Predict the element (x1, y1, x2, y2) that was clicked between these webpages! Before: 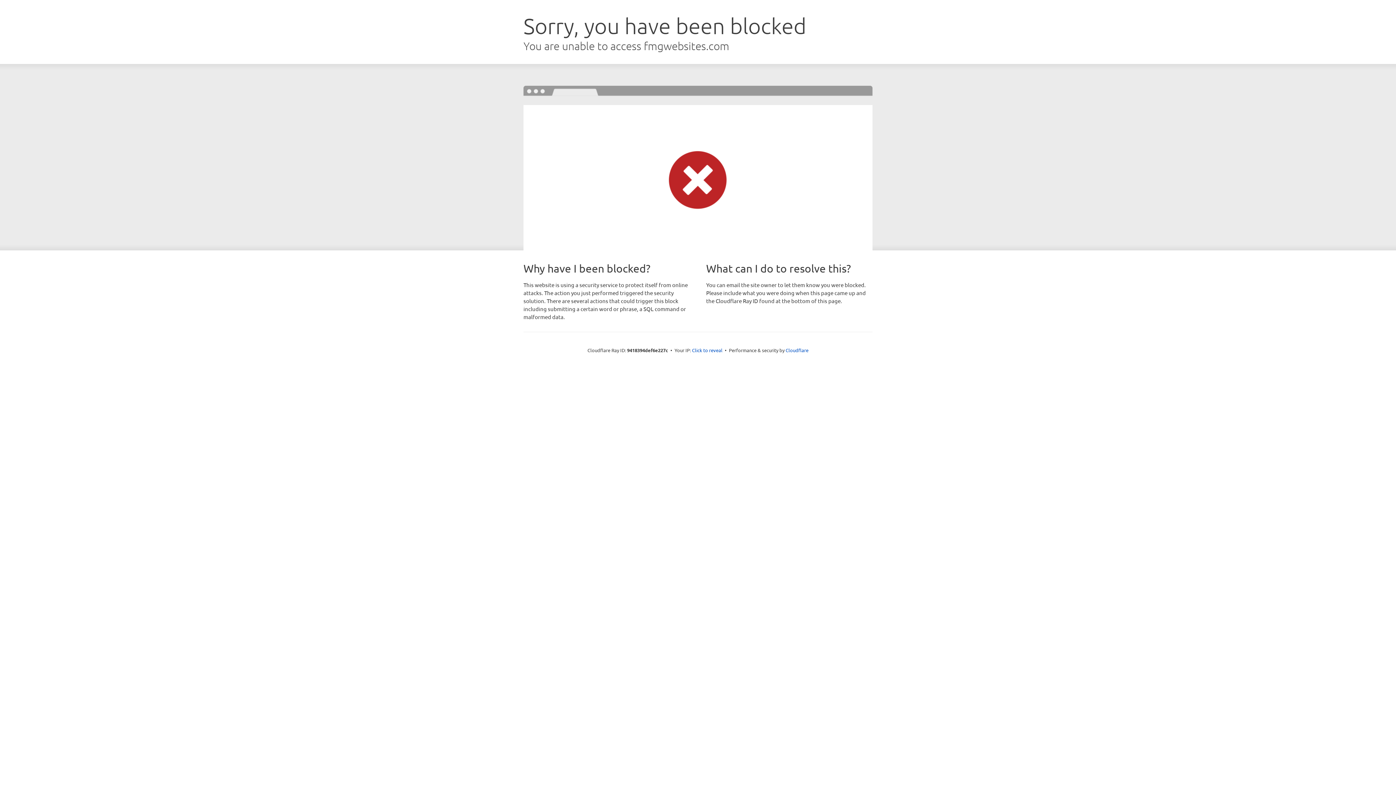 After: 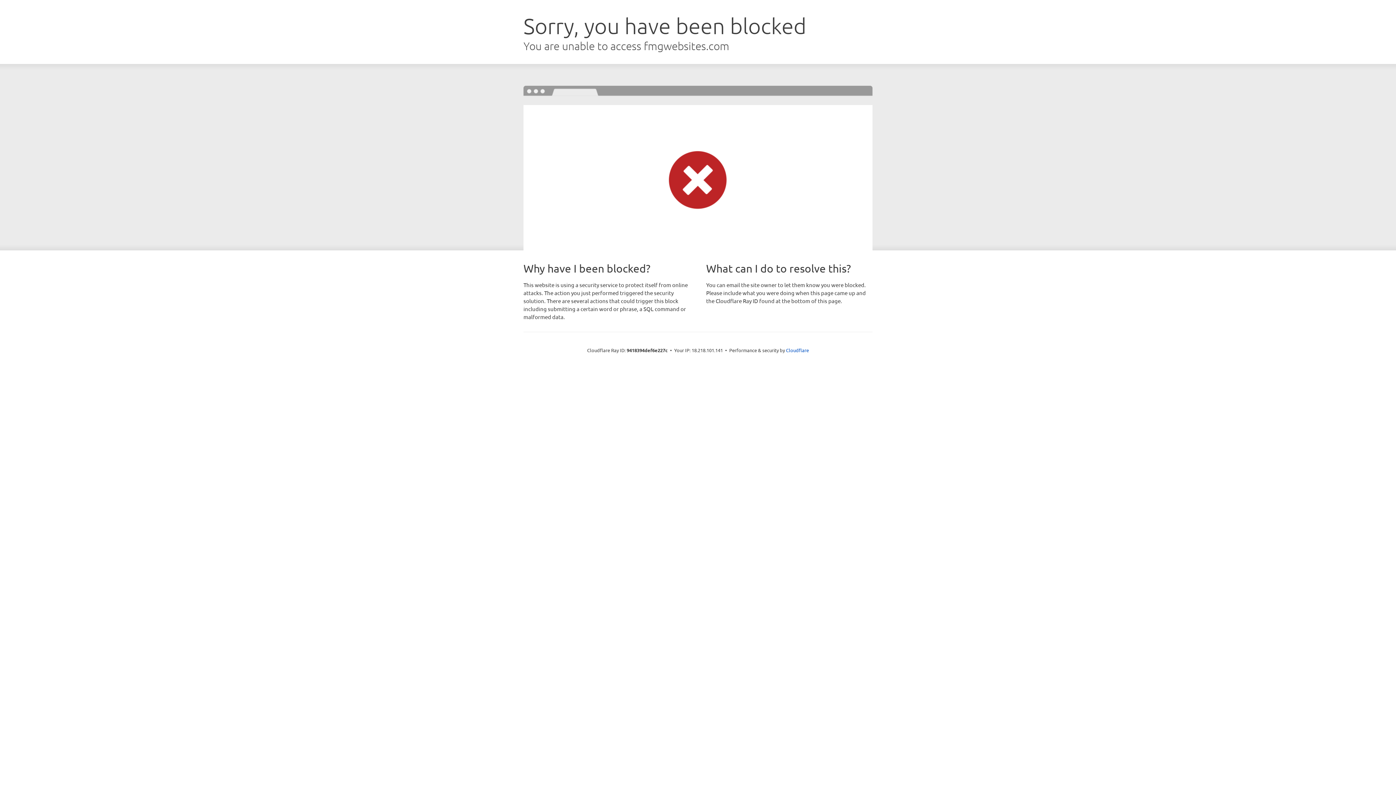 Action: bbox: (692, 346, 722, 353) label: Click to reveal